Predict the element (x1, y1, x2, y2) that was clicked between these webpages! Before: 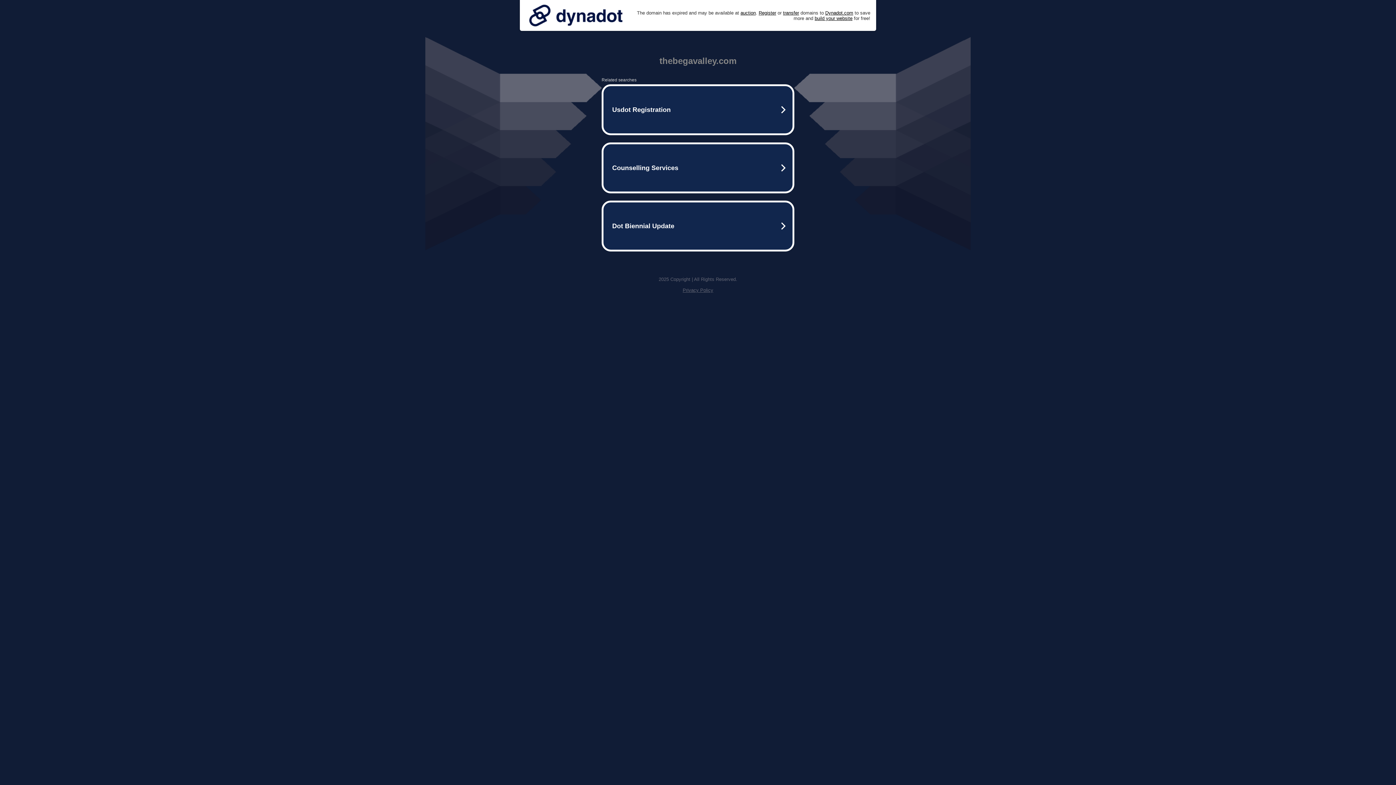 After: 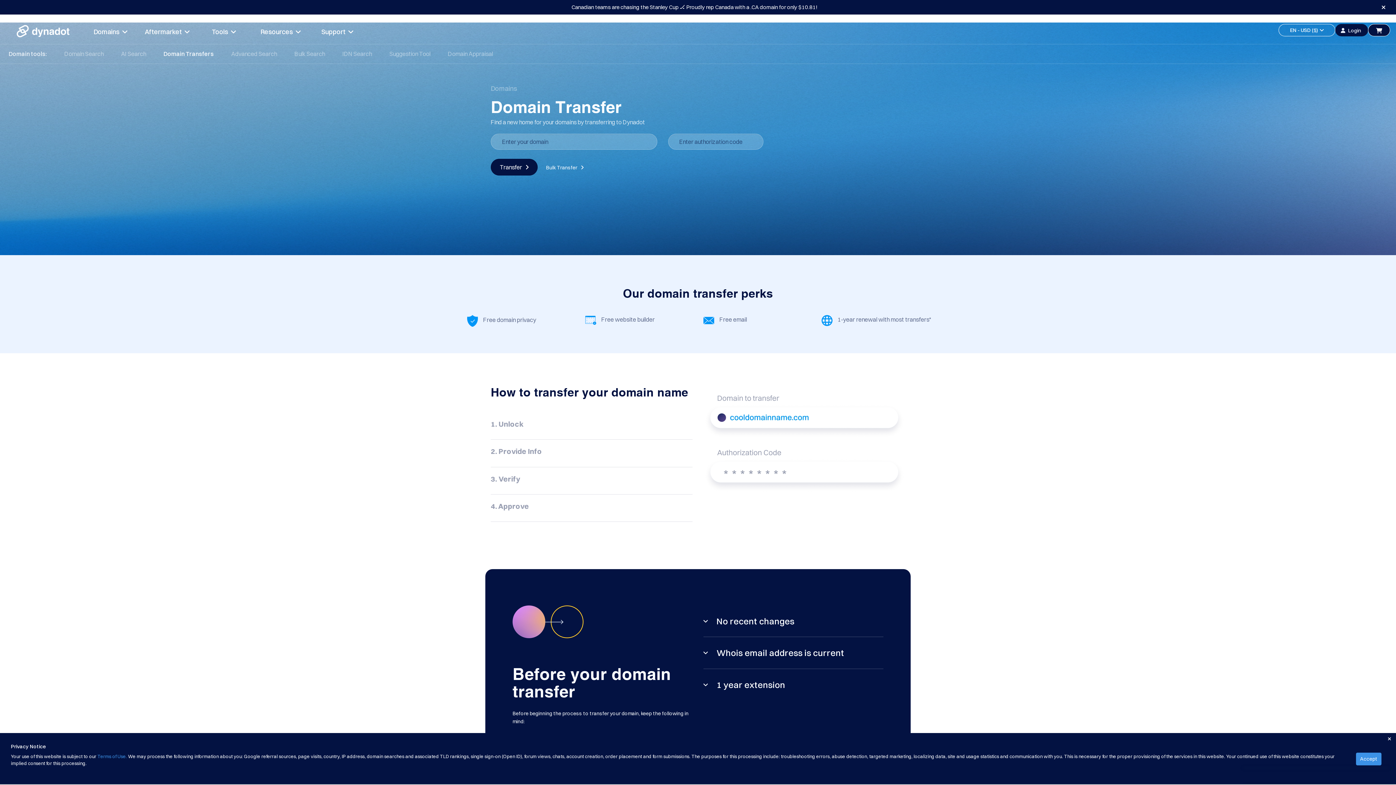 Action: label: transfer bbox: (783, 10, 799, 15)